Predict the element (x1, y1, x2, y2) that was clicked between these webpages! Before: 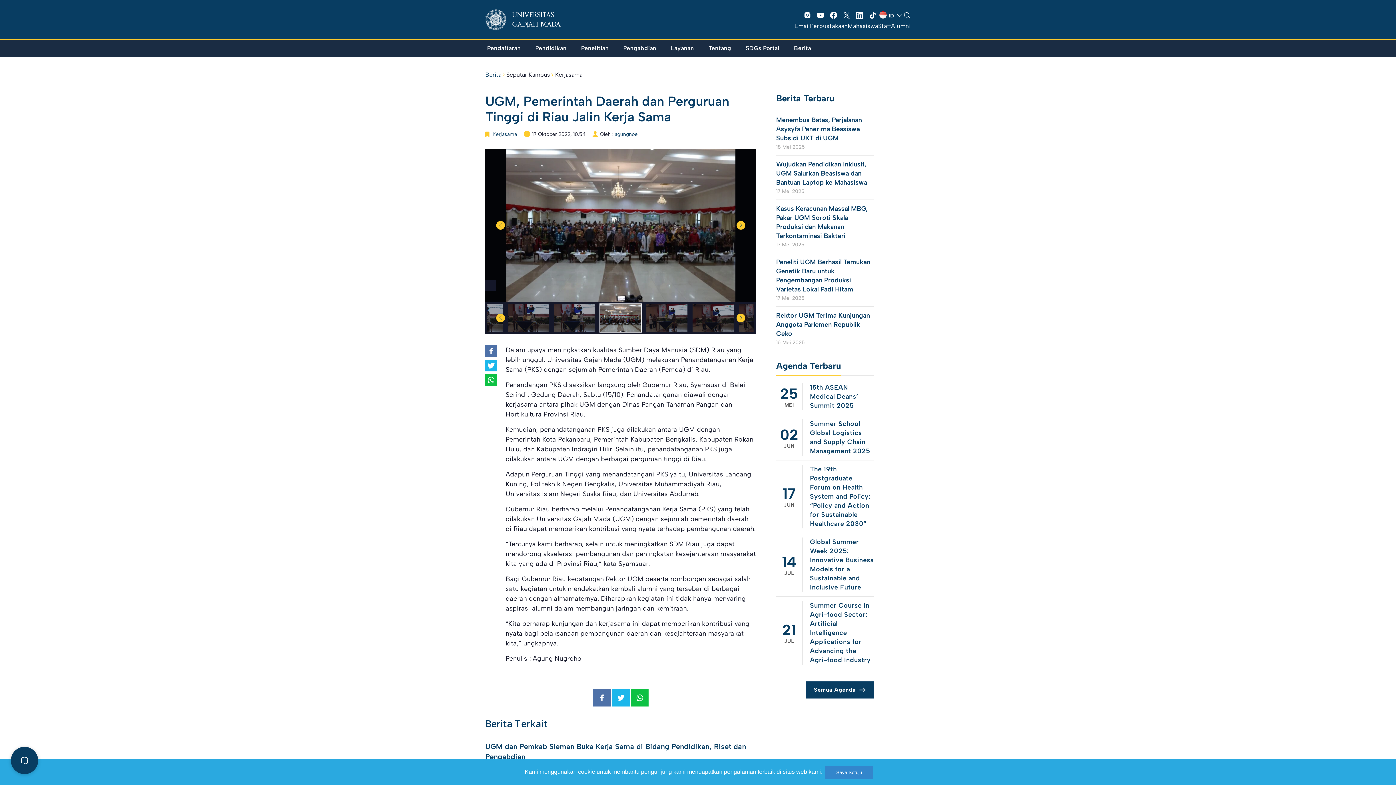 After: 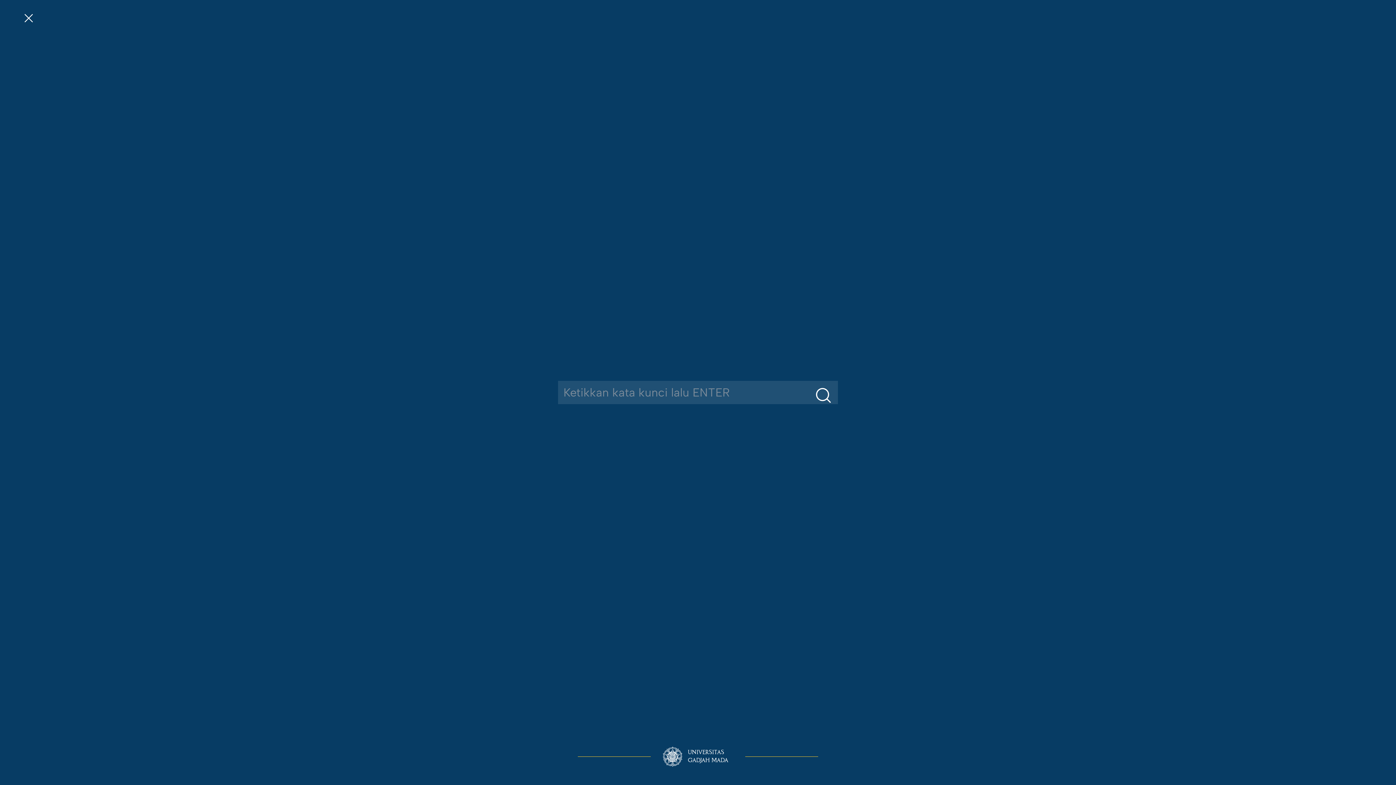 Action: bbox: (903, 11, 910, 18)